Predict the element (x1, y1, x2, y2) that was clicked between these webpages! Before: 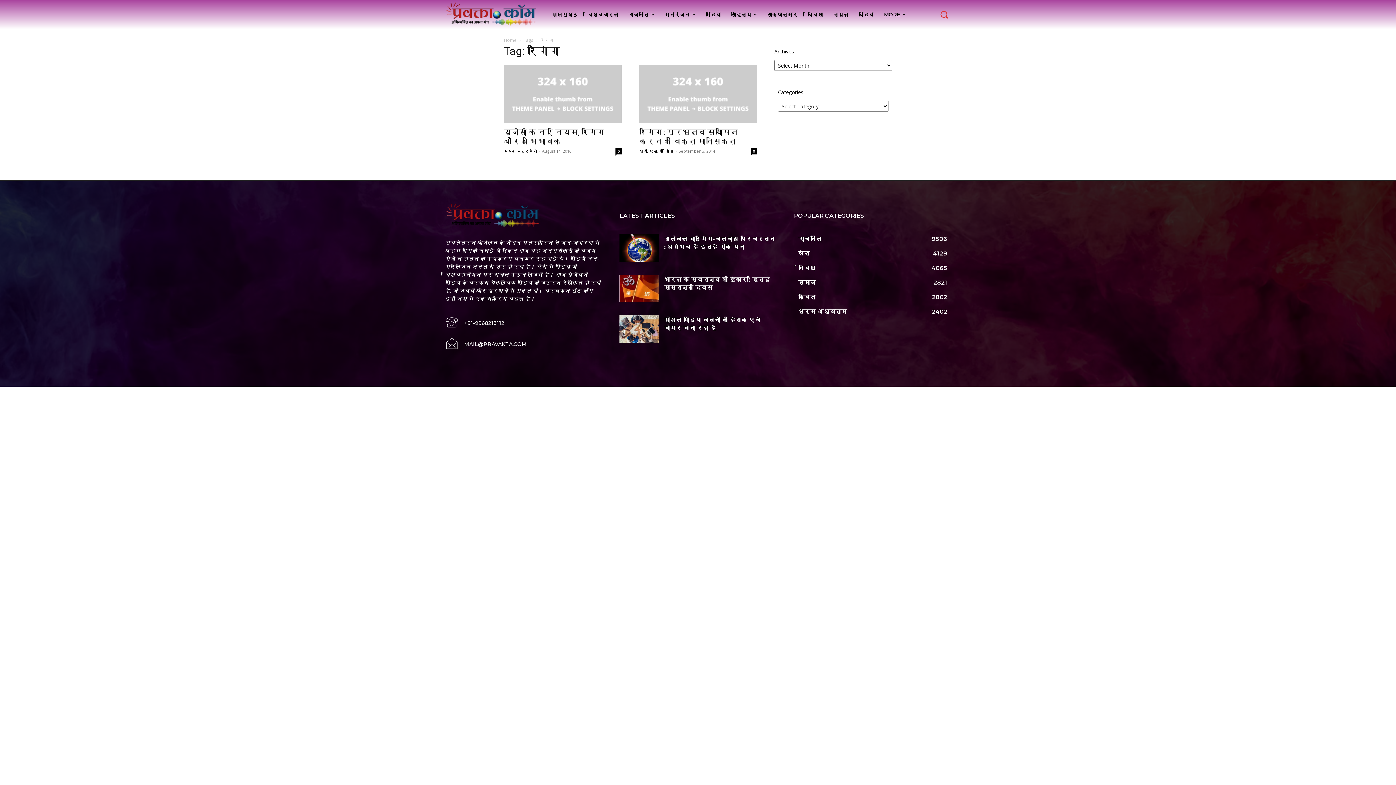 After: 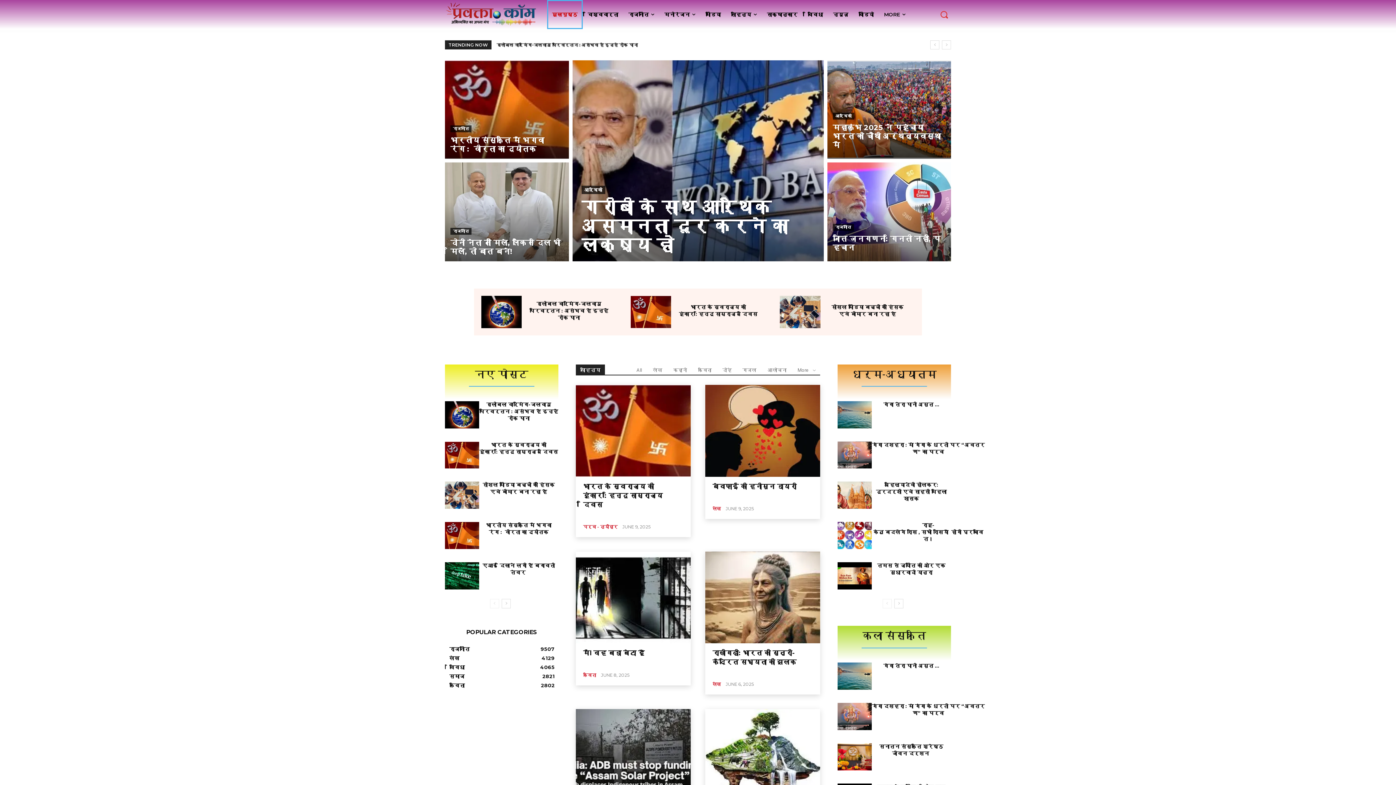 Action: bbox: (445, 1, 536, 27)